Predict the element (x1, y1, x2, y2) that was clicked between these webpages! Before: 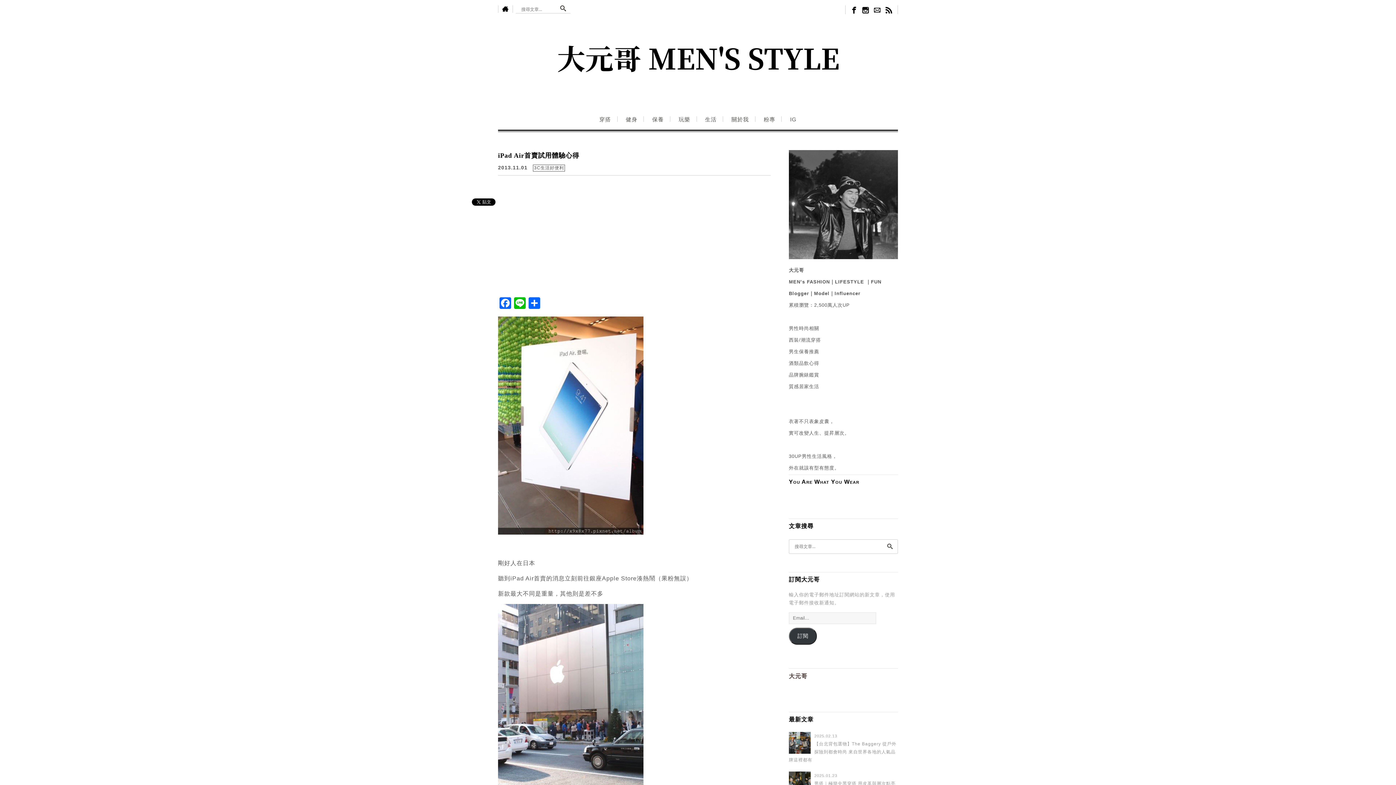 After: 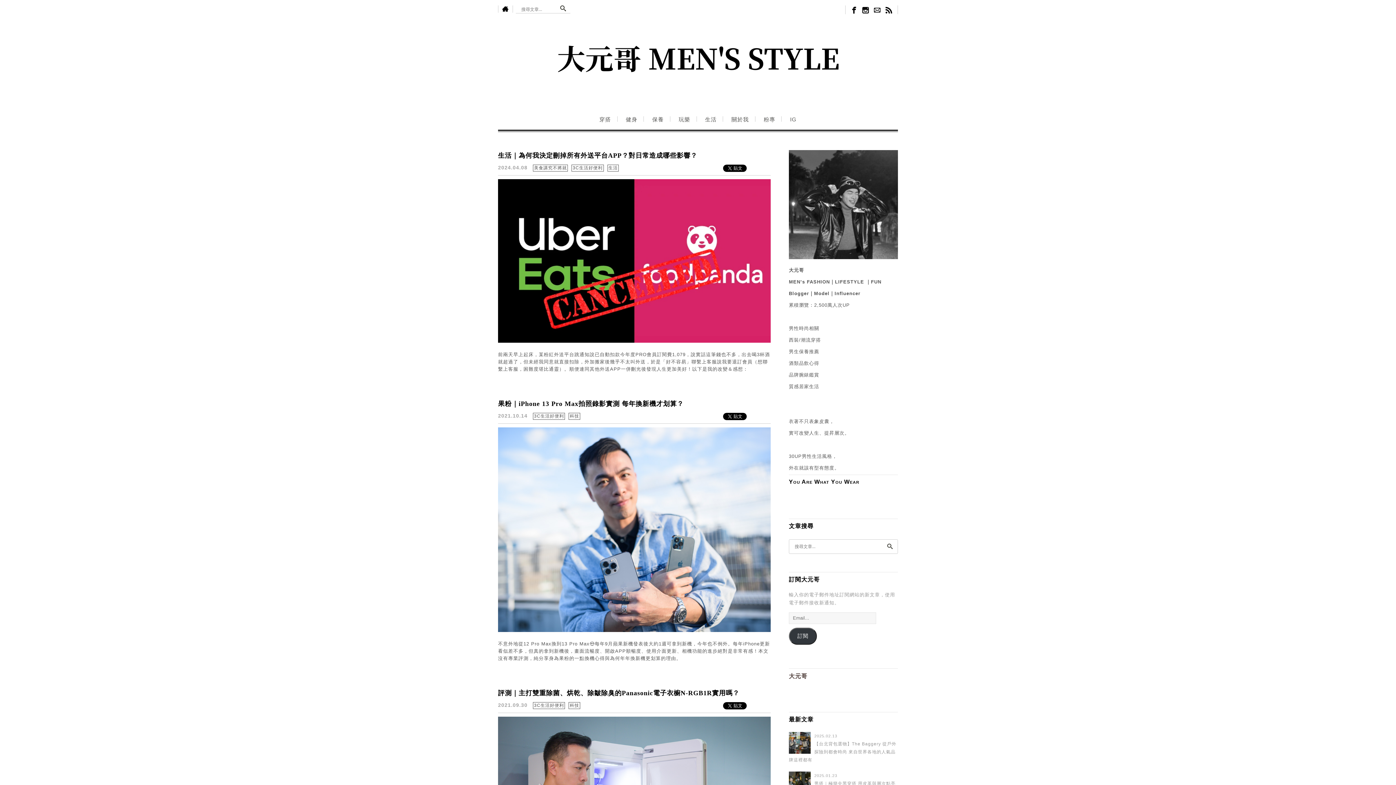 Action: label: 3C生活好便利 bbox: (533, 164, 565, 171)